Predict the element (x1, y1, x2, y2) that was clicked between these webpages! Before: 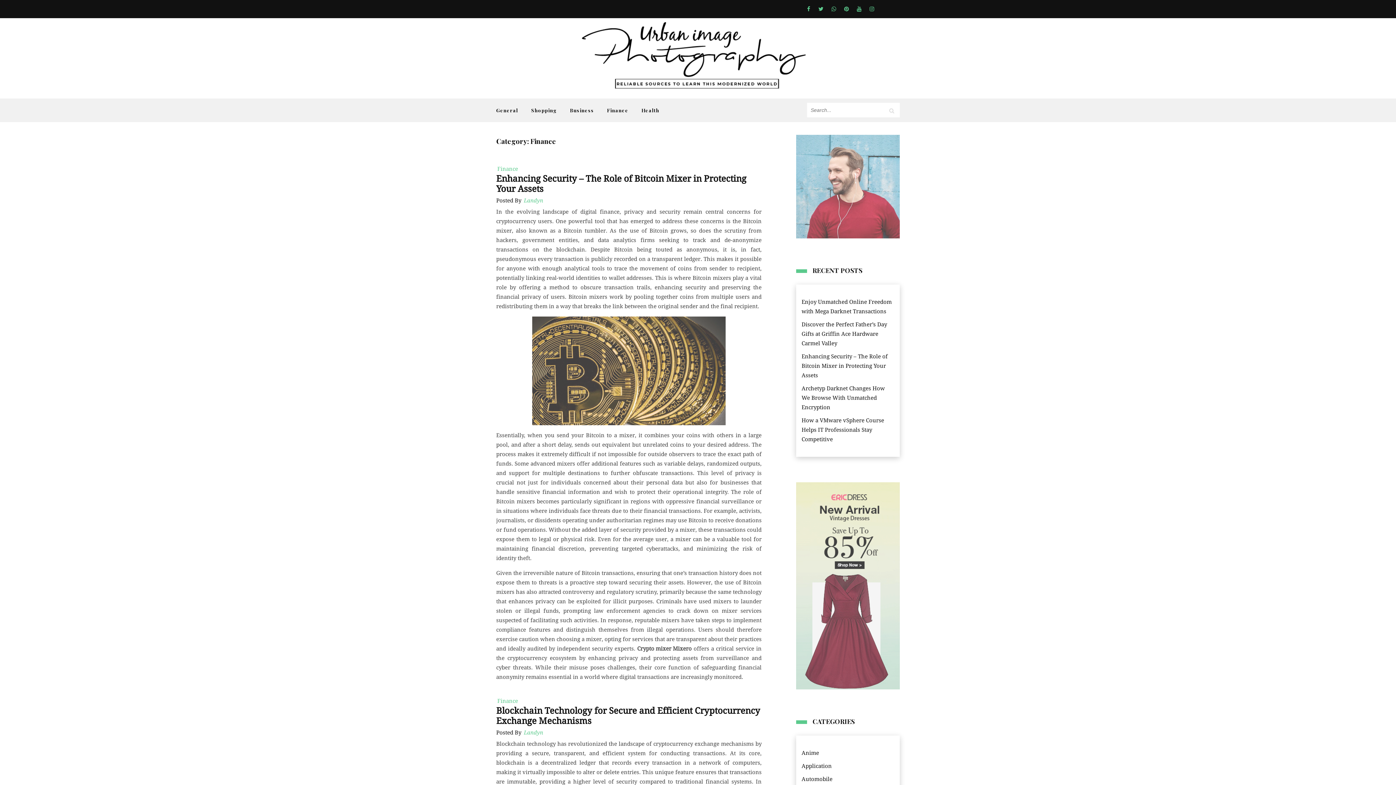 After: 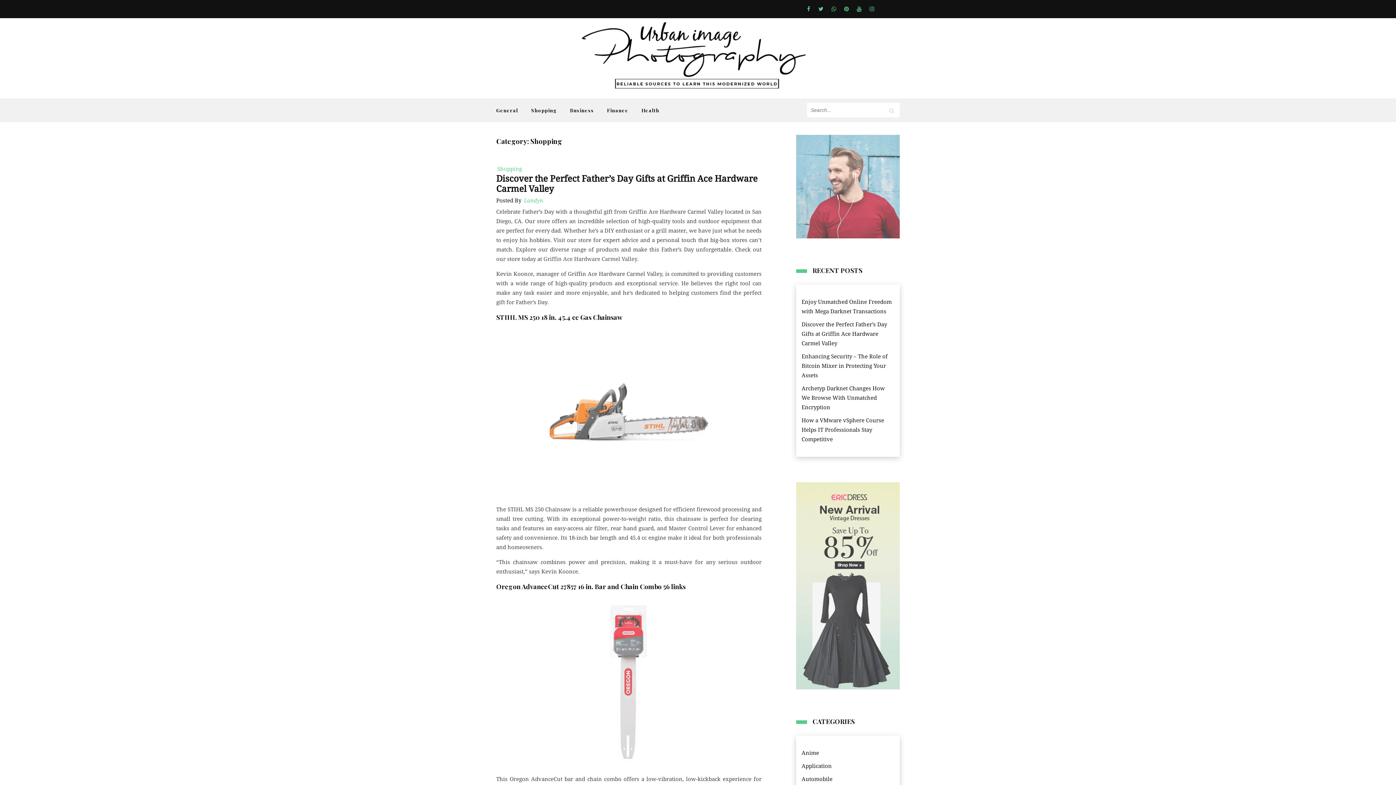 Action: bbox: (525, 102, 562, 118) label: Shopping